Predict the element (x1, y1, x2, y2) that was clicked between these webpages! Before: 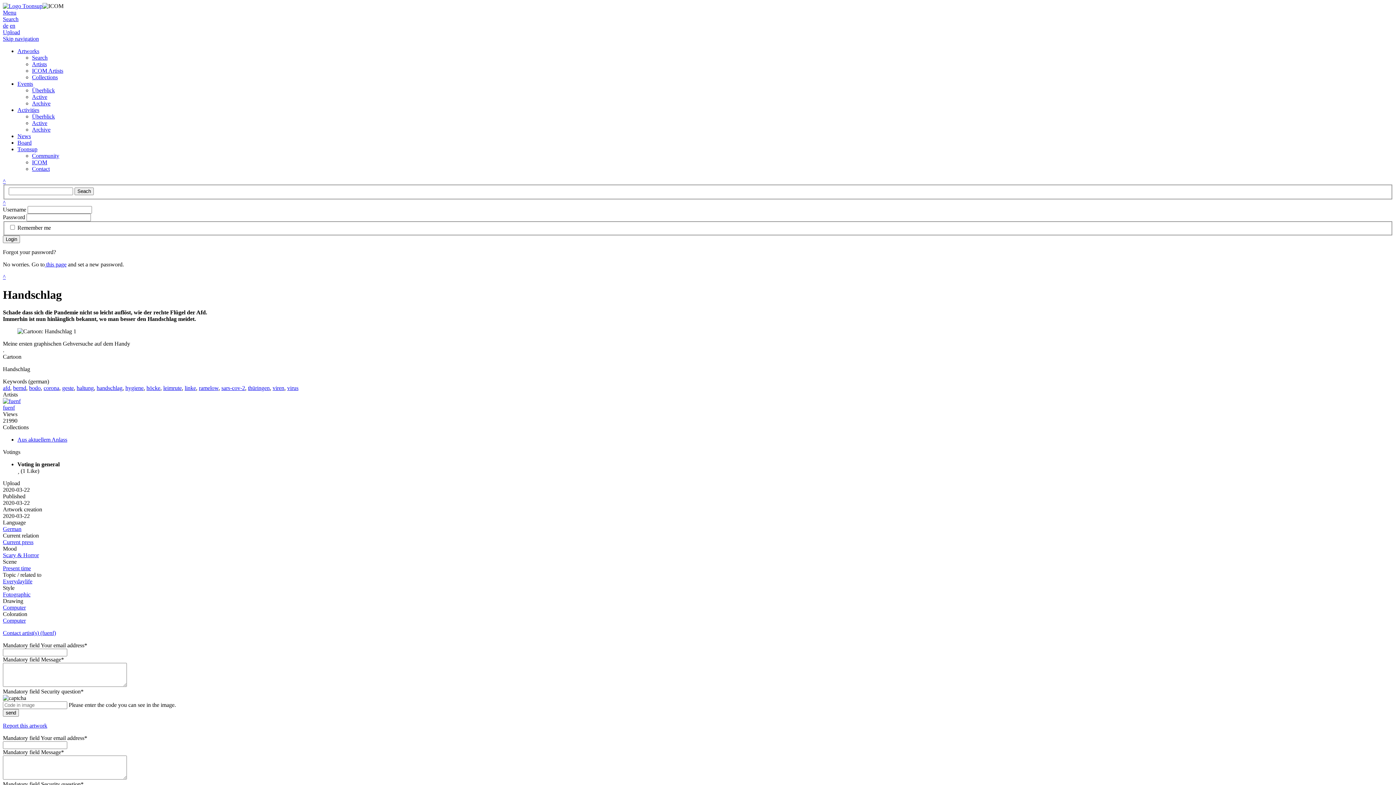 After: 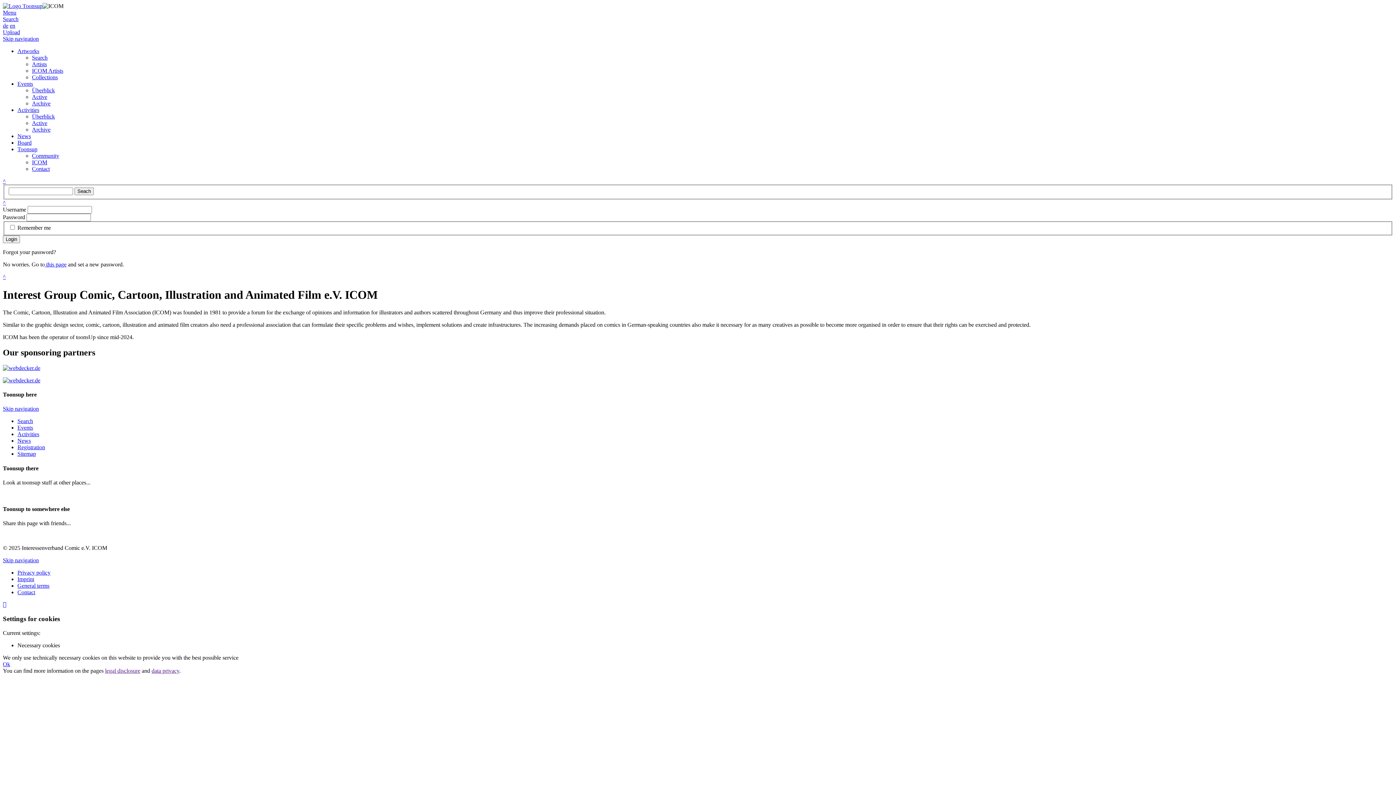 Action: label: ICOM bbox: (32, 159, 47, 165)